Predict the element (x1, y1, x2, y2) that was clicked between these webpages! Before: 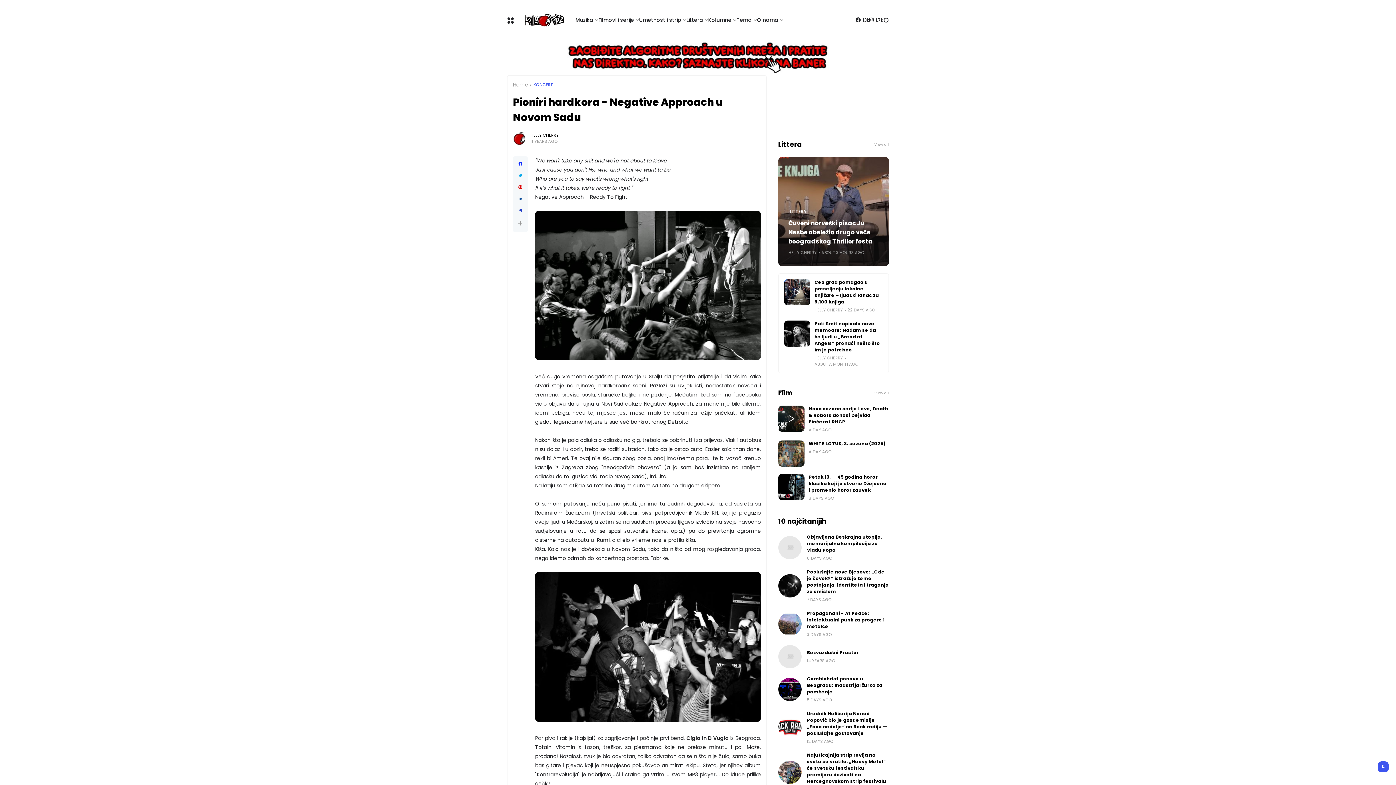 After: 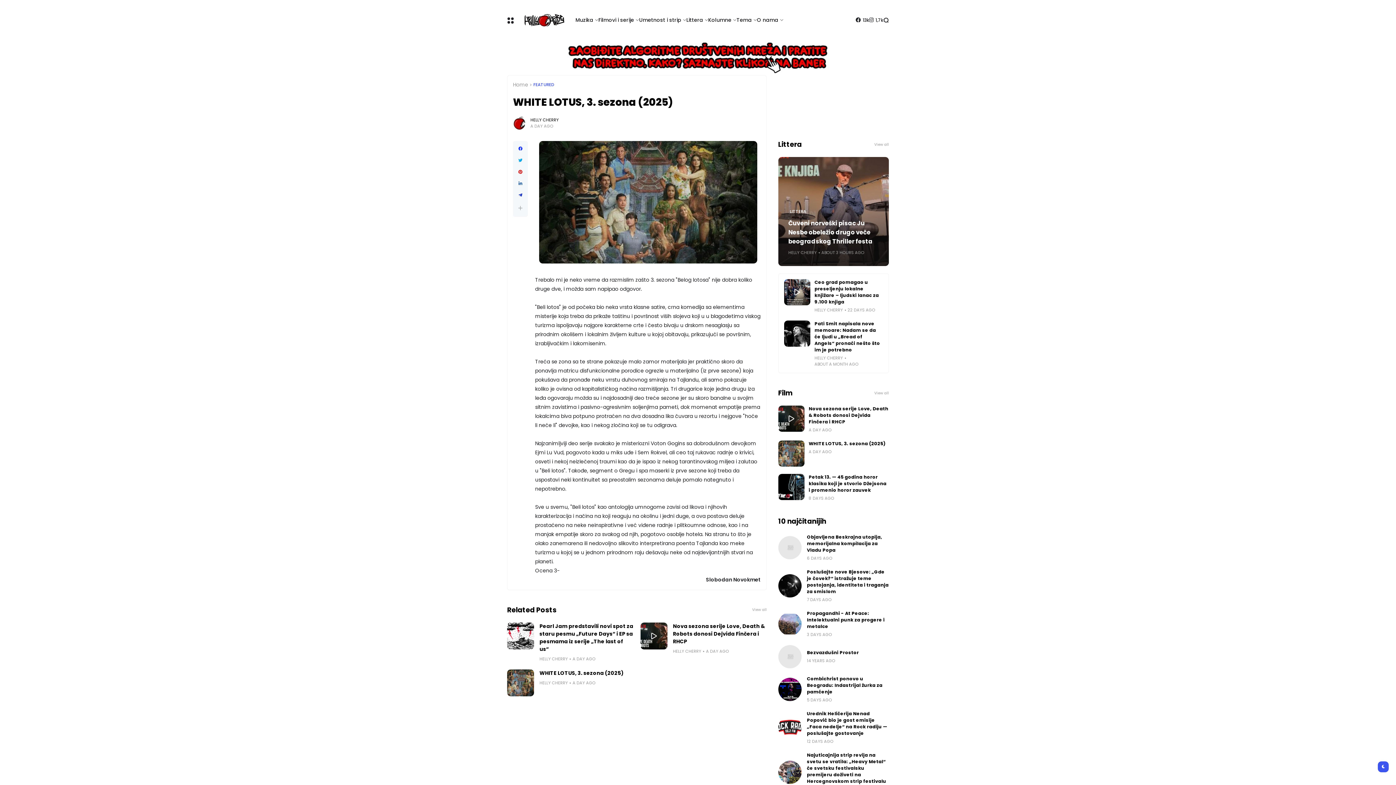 Action: bbox: (808, 440, 885, 446) label: WHITE LOTUS, 3. sezona (2025)